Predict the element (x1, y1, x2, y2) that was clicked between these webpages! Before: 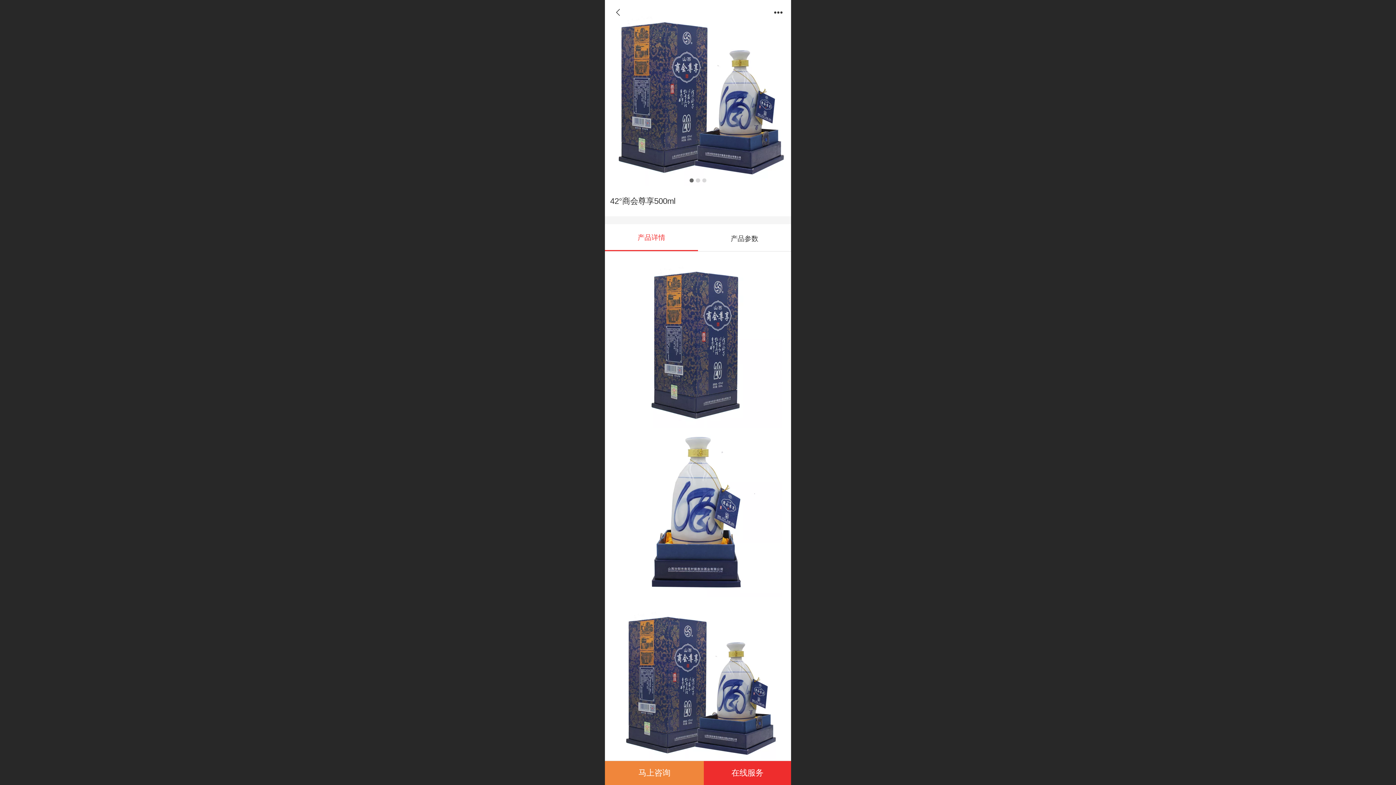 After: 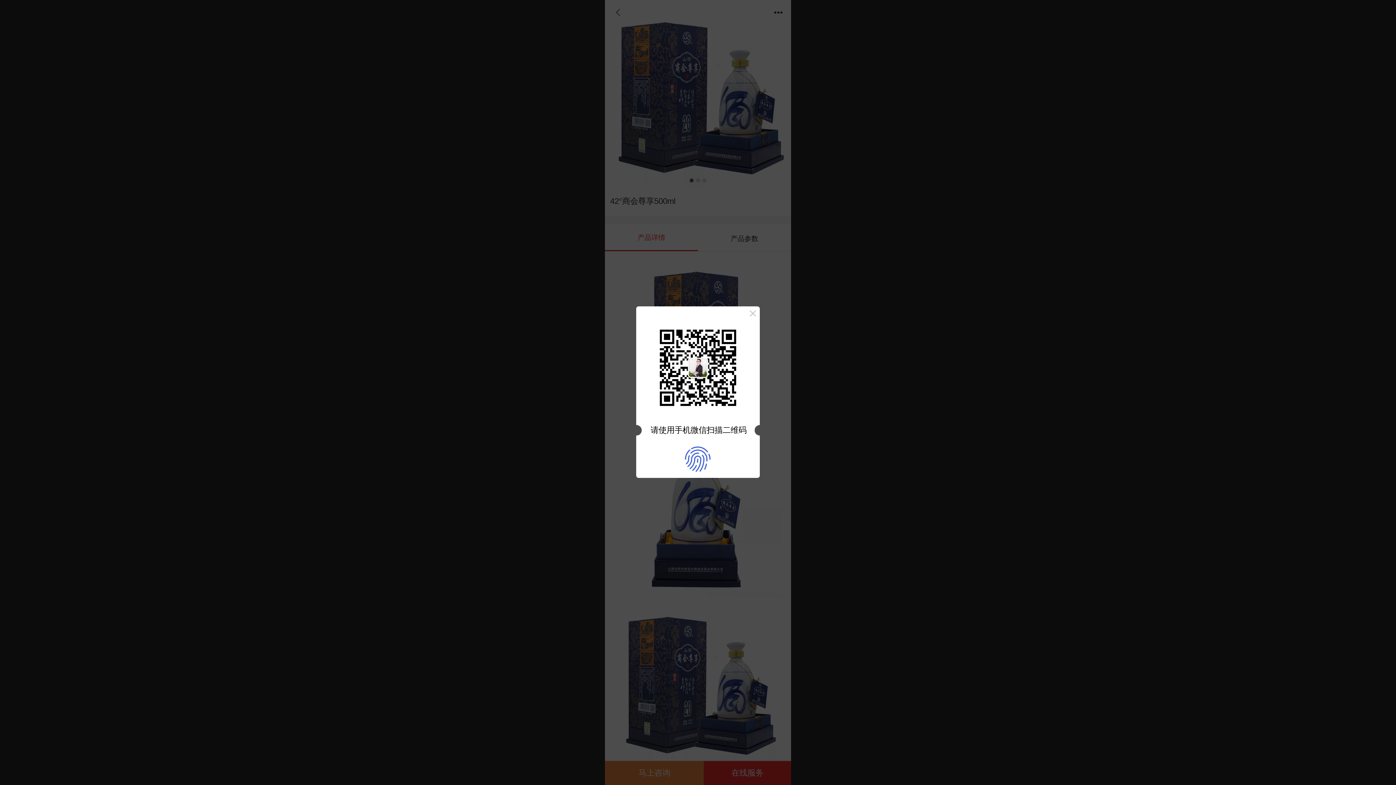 Action: label: 马上咨询 bbox: (605, 761, 704, 785)